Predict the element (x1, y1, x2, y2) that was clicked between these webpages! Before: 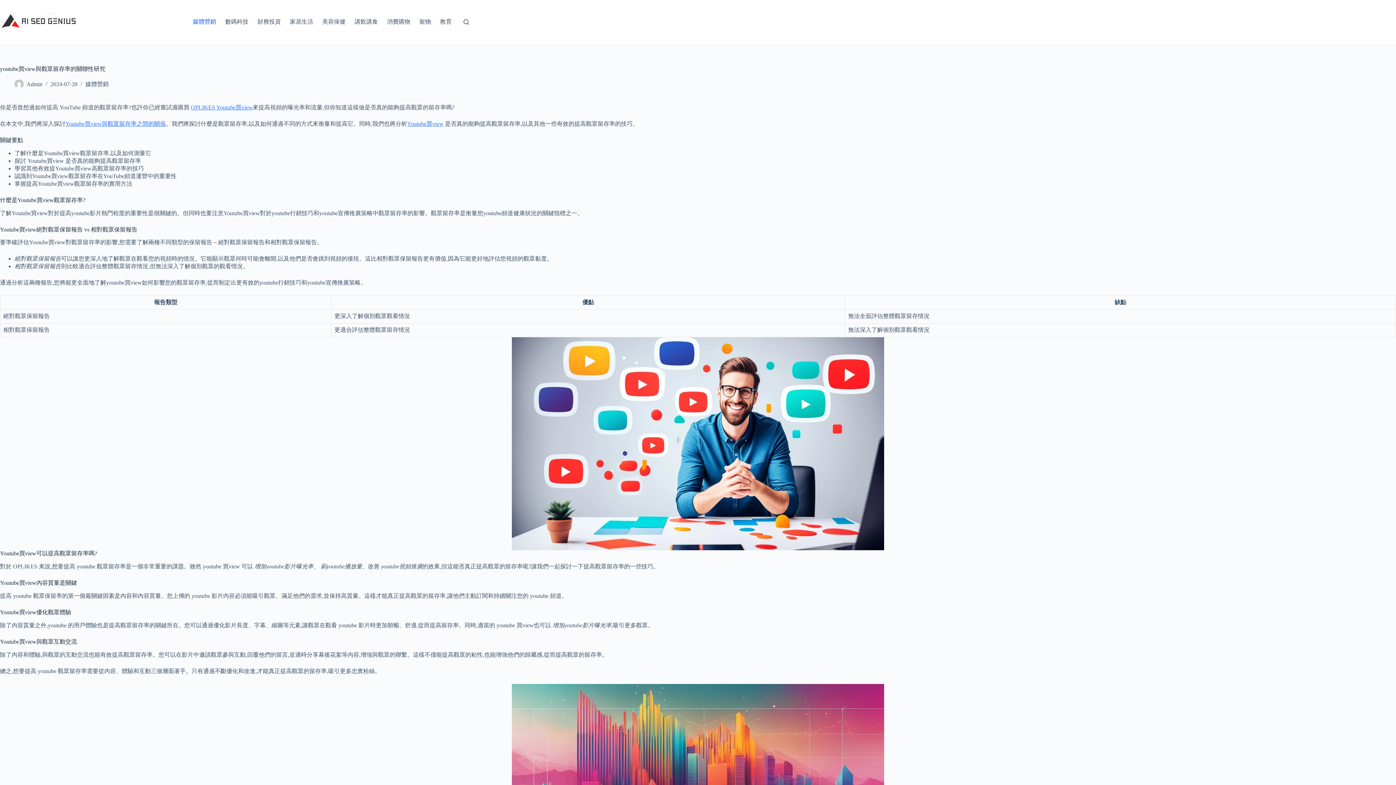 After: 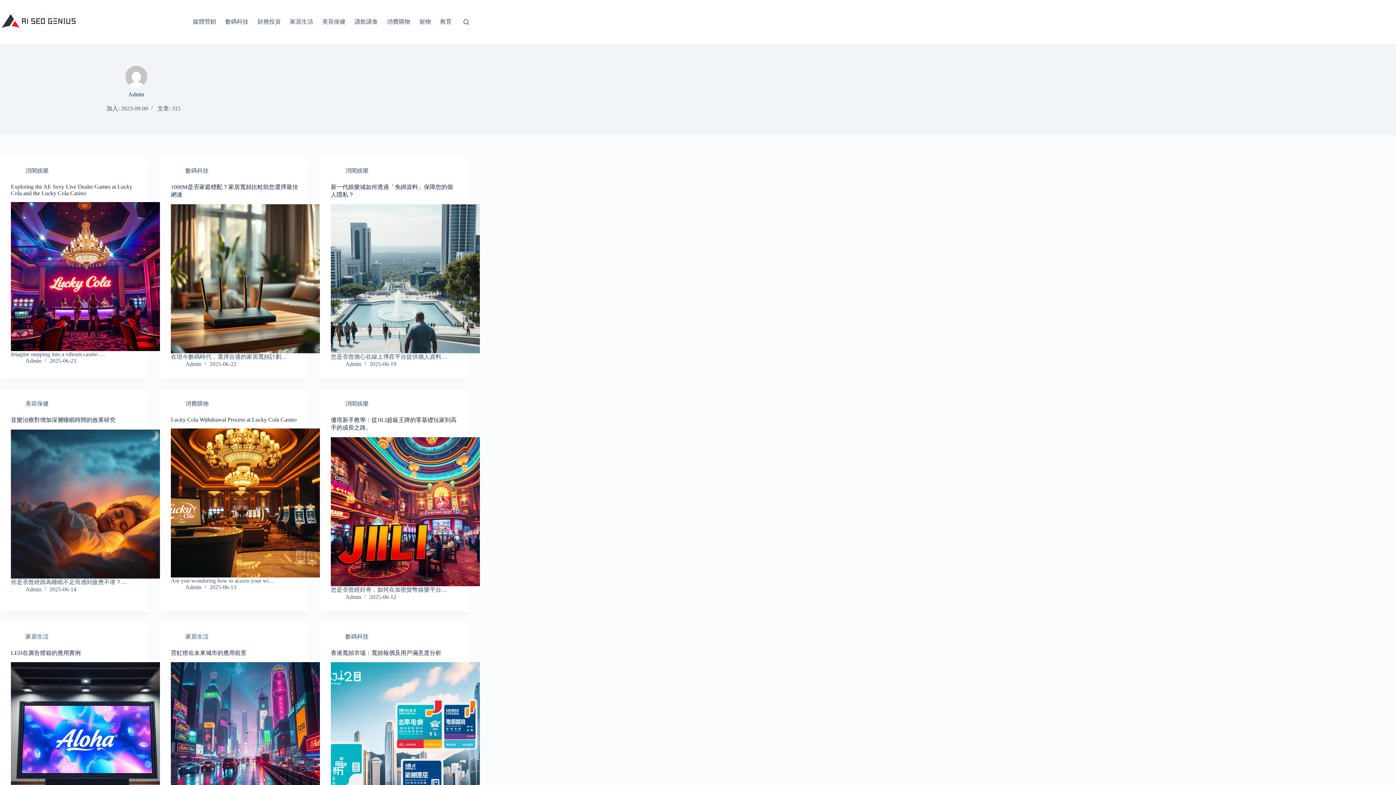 Action: bbox: (14, 79, 23, 88)